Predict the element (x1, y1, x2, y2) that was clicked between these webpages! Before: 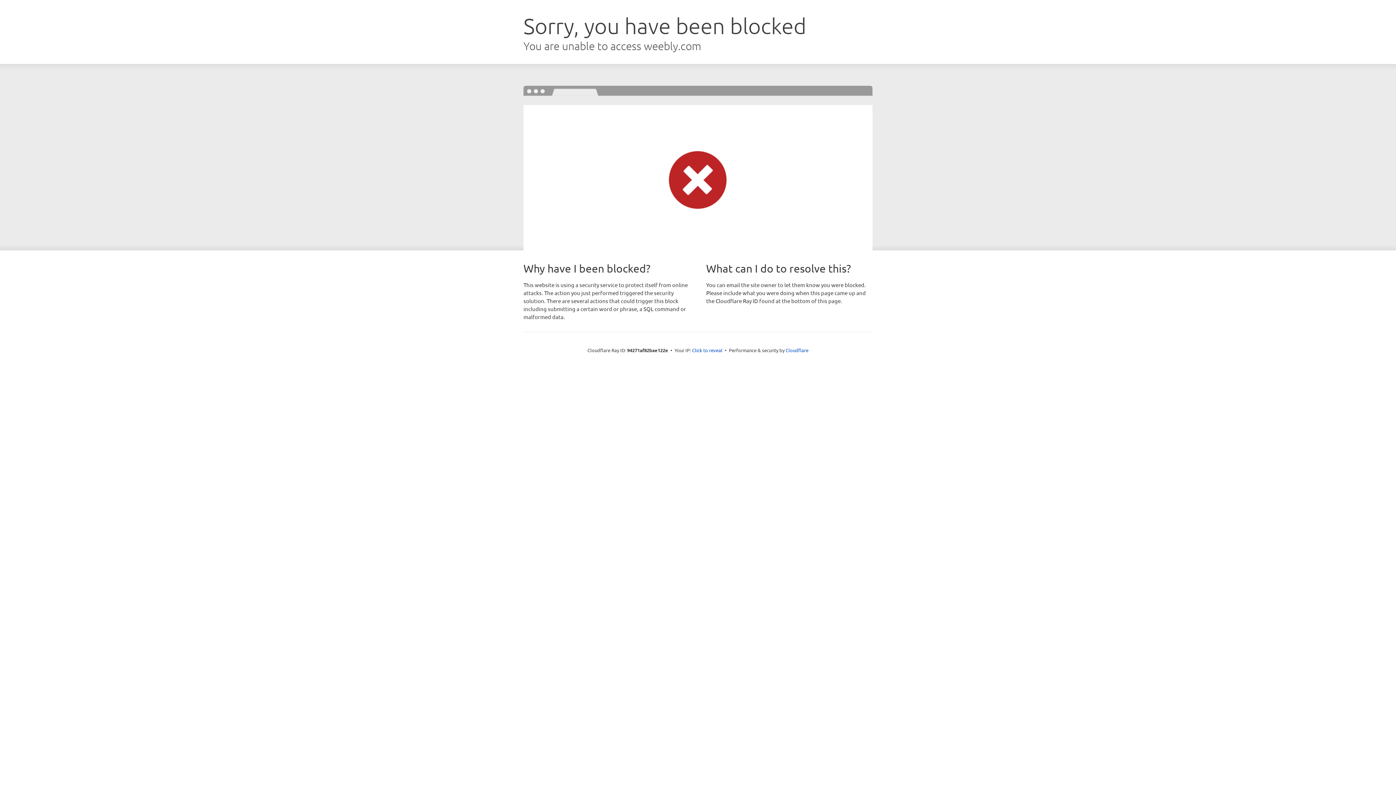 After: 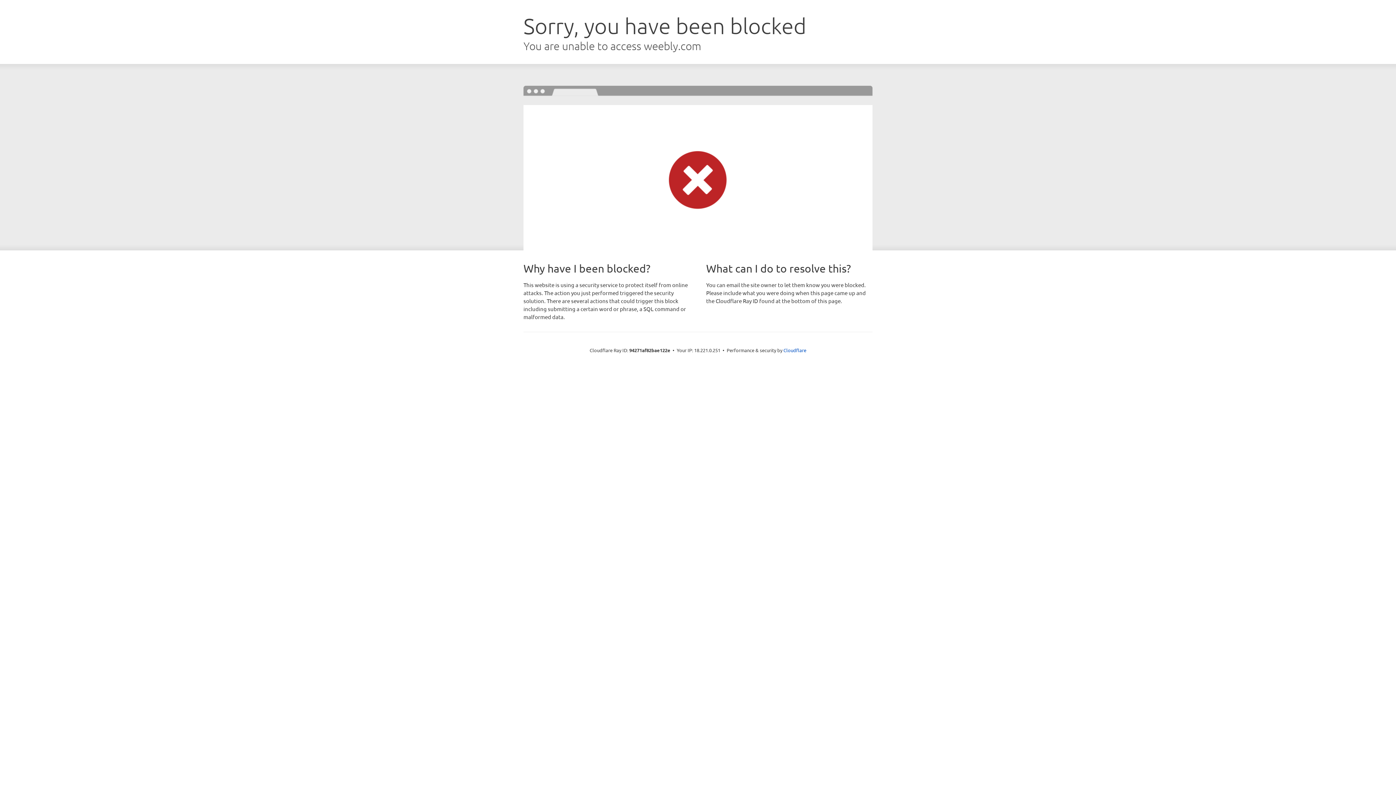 Action: label: Click to reveal bbox: (692, 346, 722, 353)